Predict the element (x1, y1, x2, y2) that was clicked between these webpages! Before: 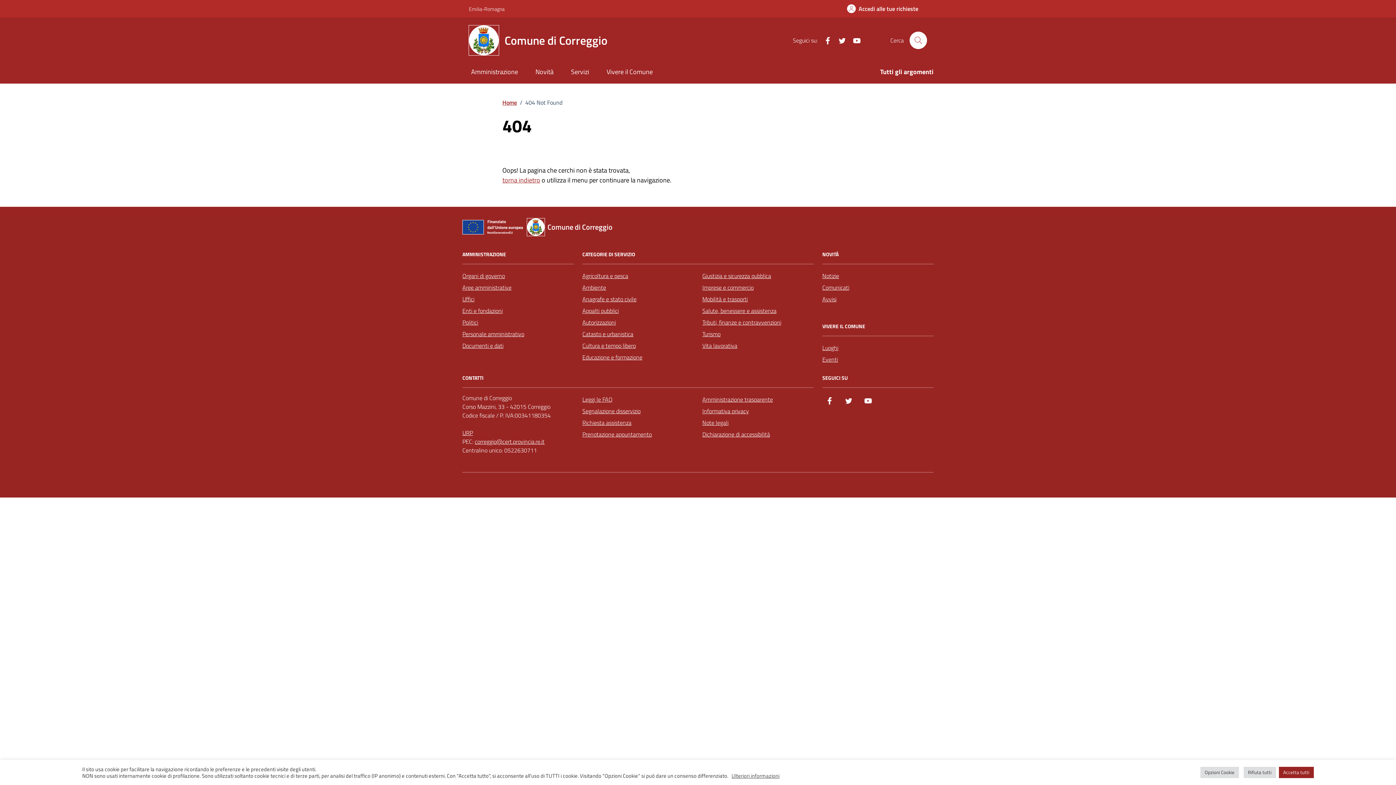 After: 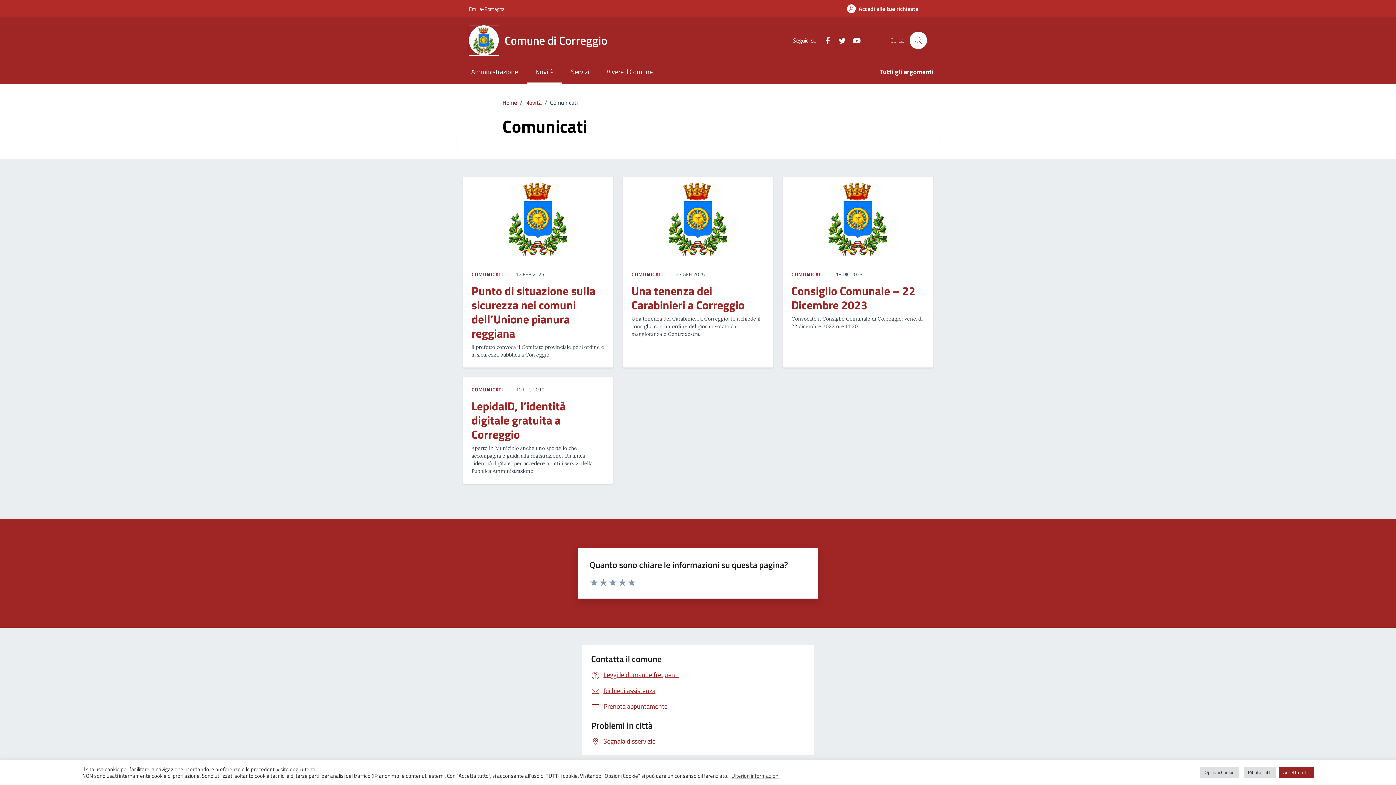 Action: bbox: (822, 281, 849, 293) label: Comunicati